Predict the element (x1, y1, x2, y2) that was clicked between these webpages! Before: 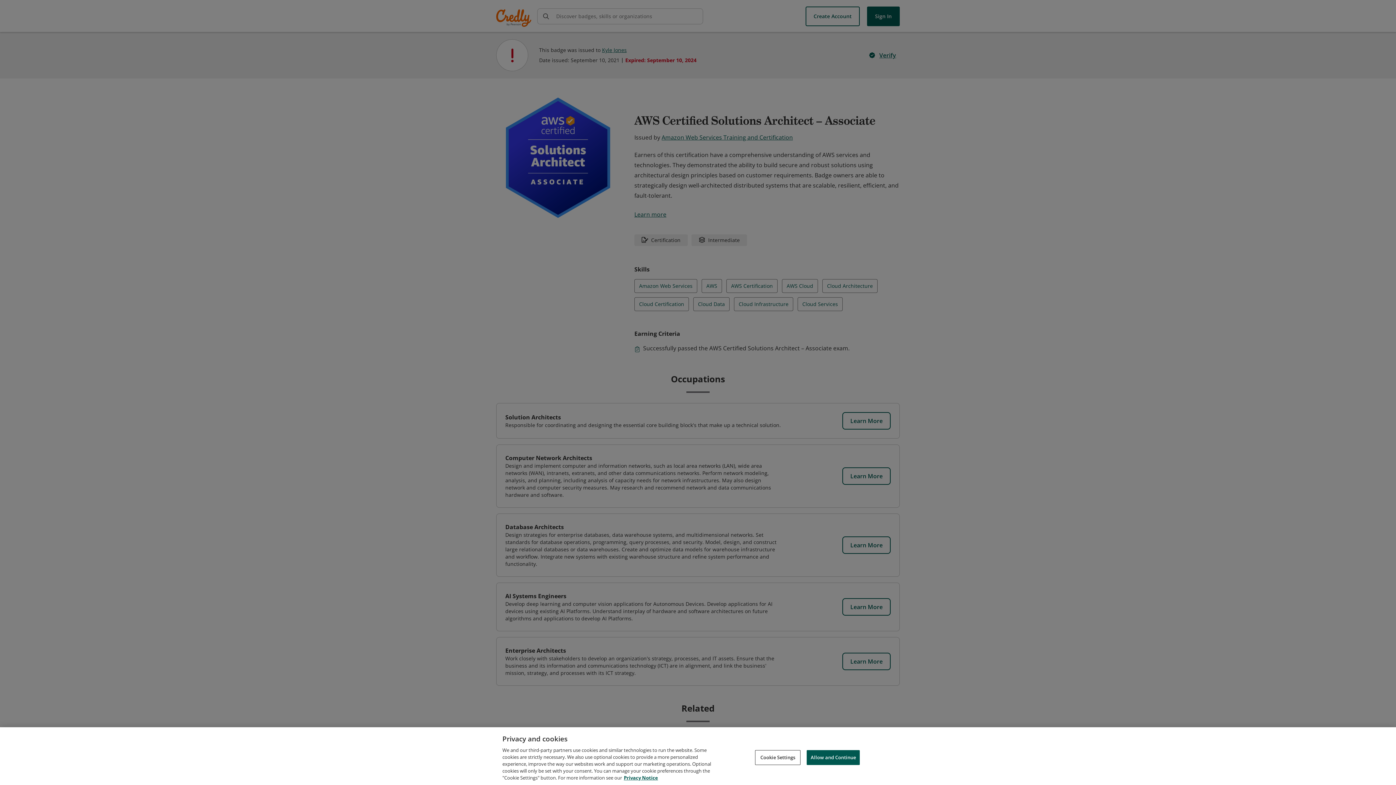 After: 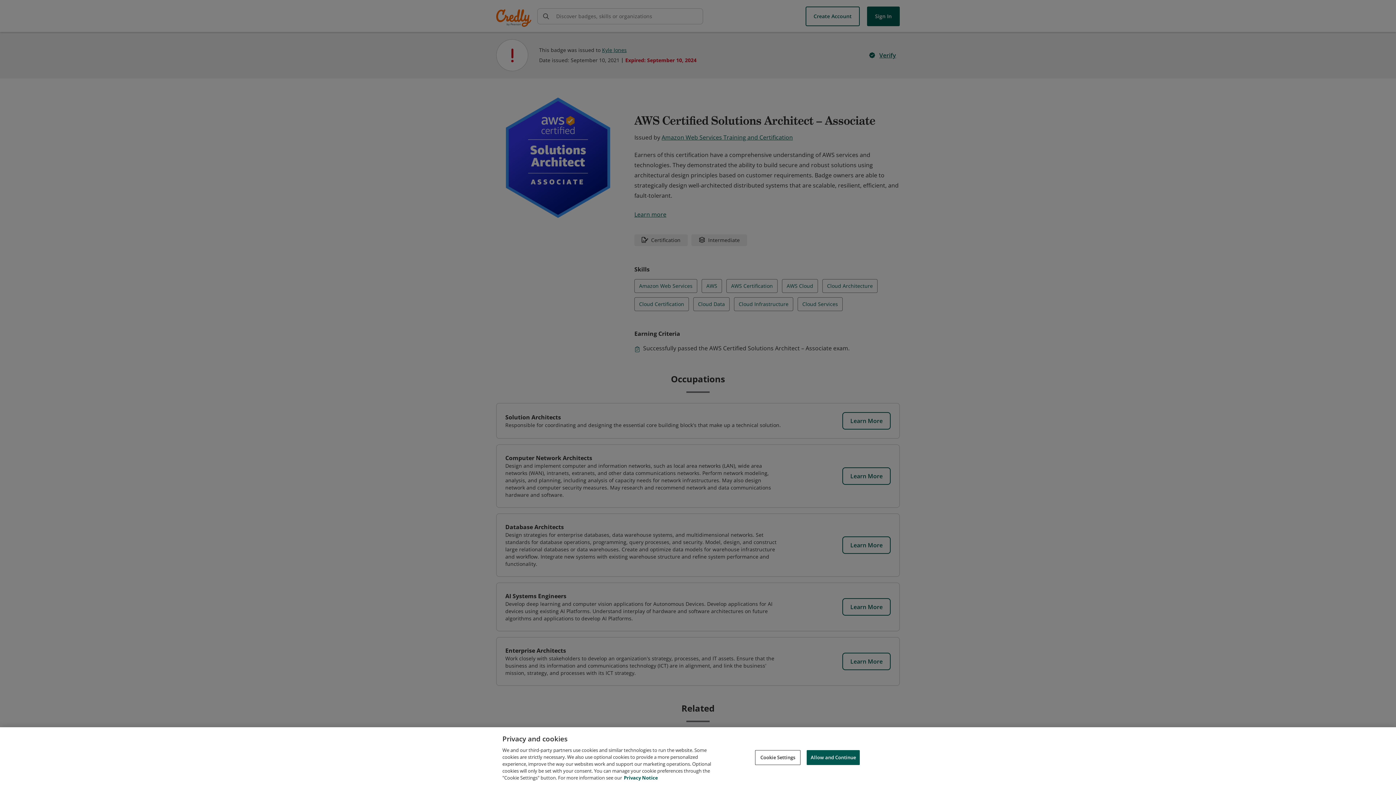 Action: bbox: (624, 774, 658, 781) label: Privacy Notice, opens in a new tab